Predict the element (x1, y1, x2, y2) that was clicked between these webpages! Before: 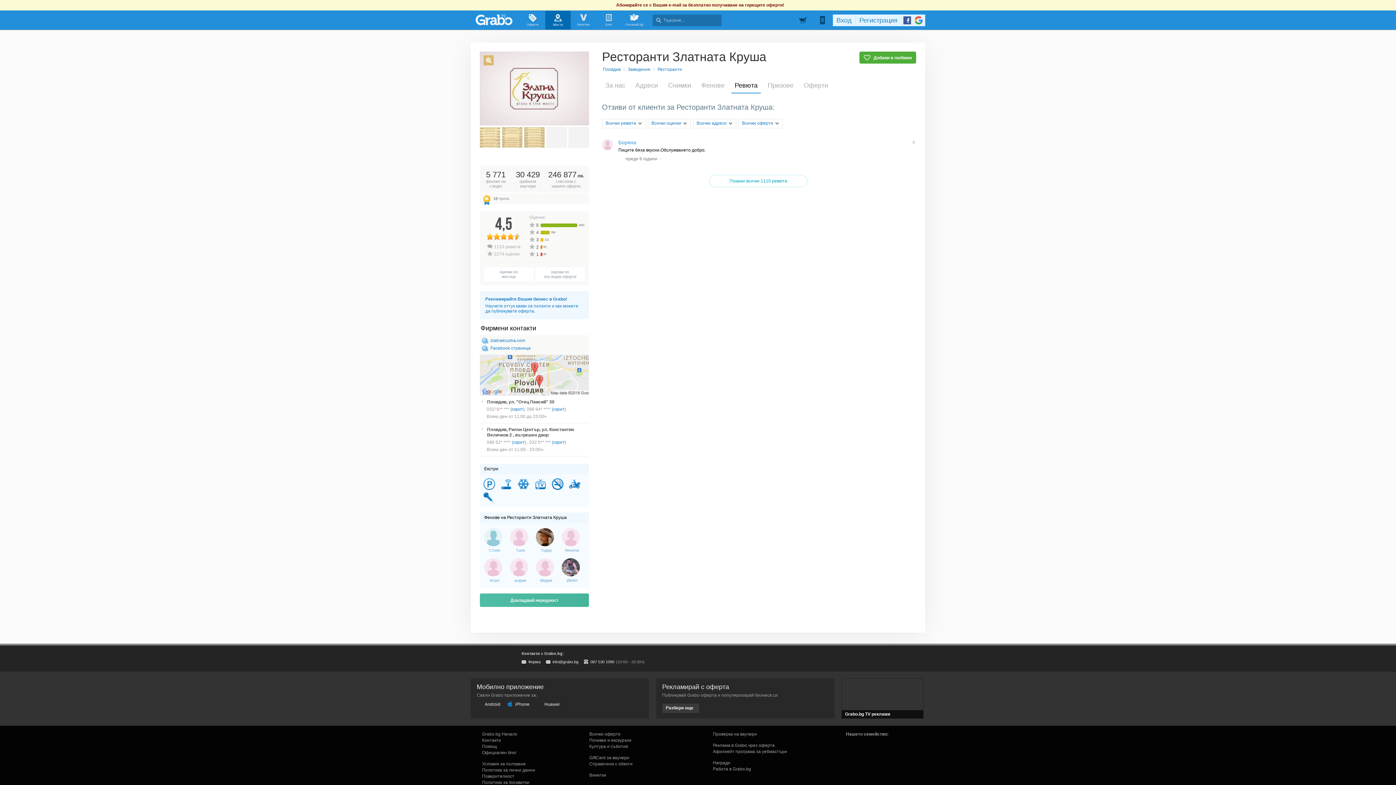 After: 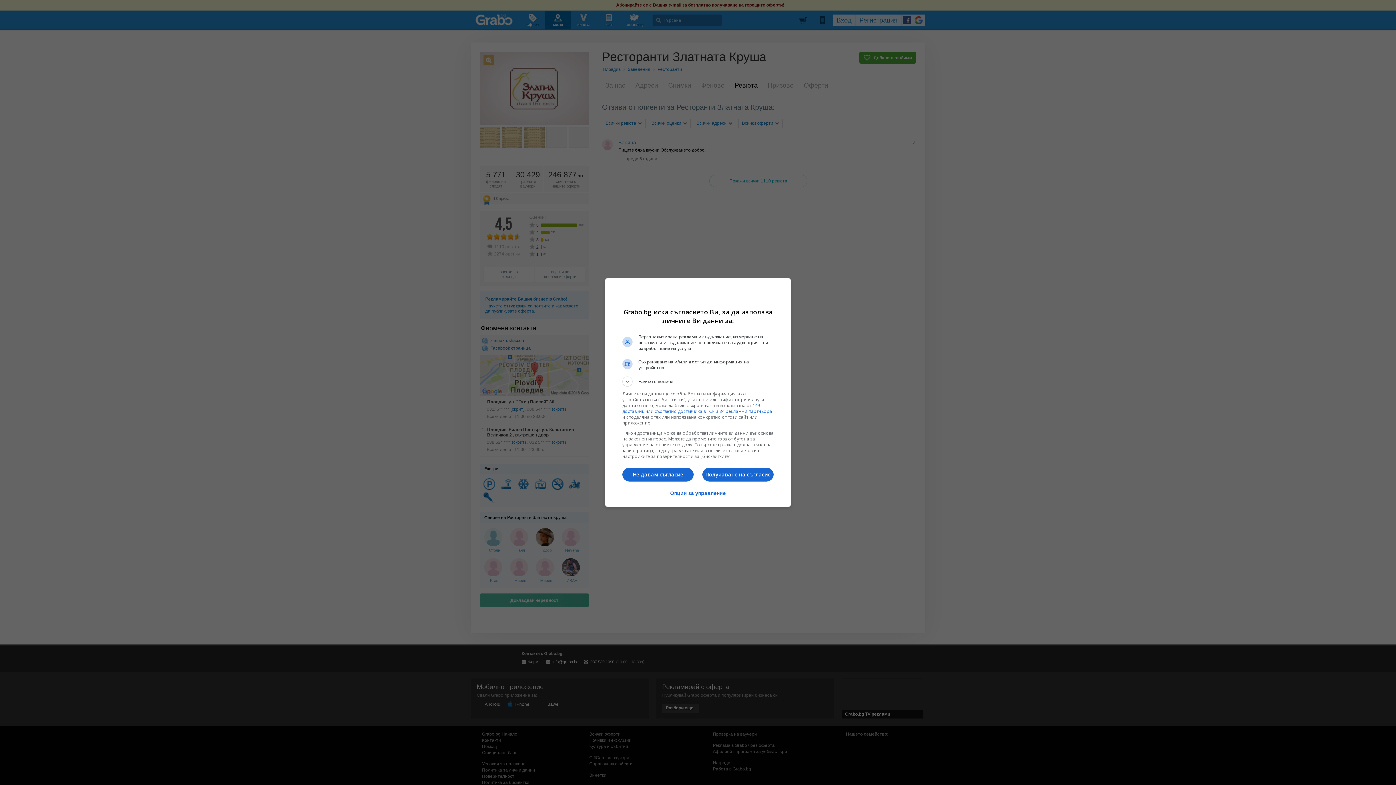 Action: bbox: (477, 774, 514, 779) label: Поверителност